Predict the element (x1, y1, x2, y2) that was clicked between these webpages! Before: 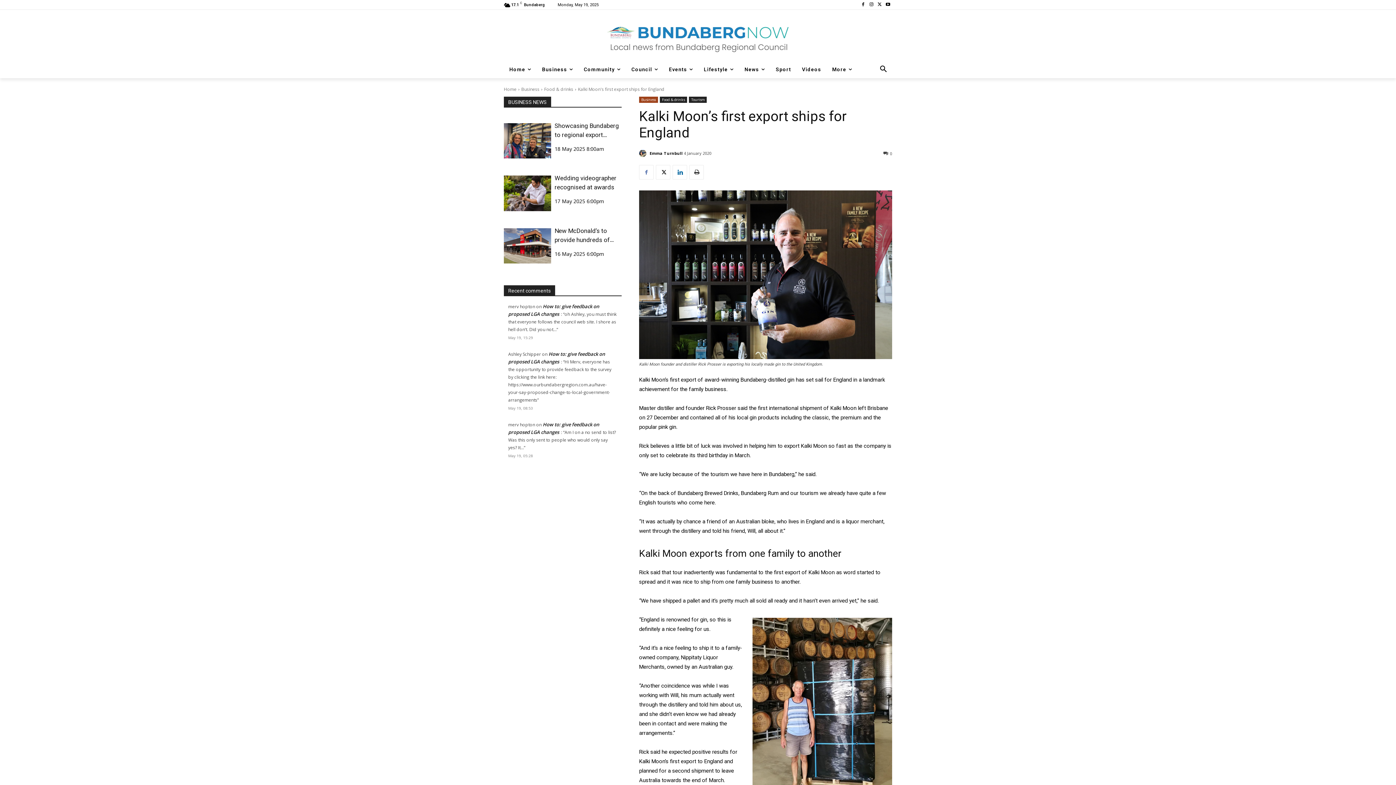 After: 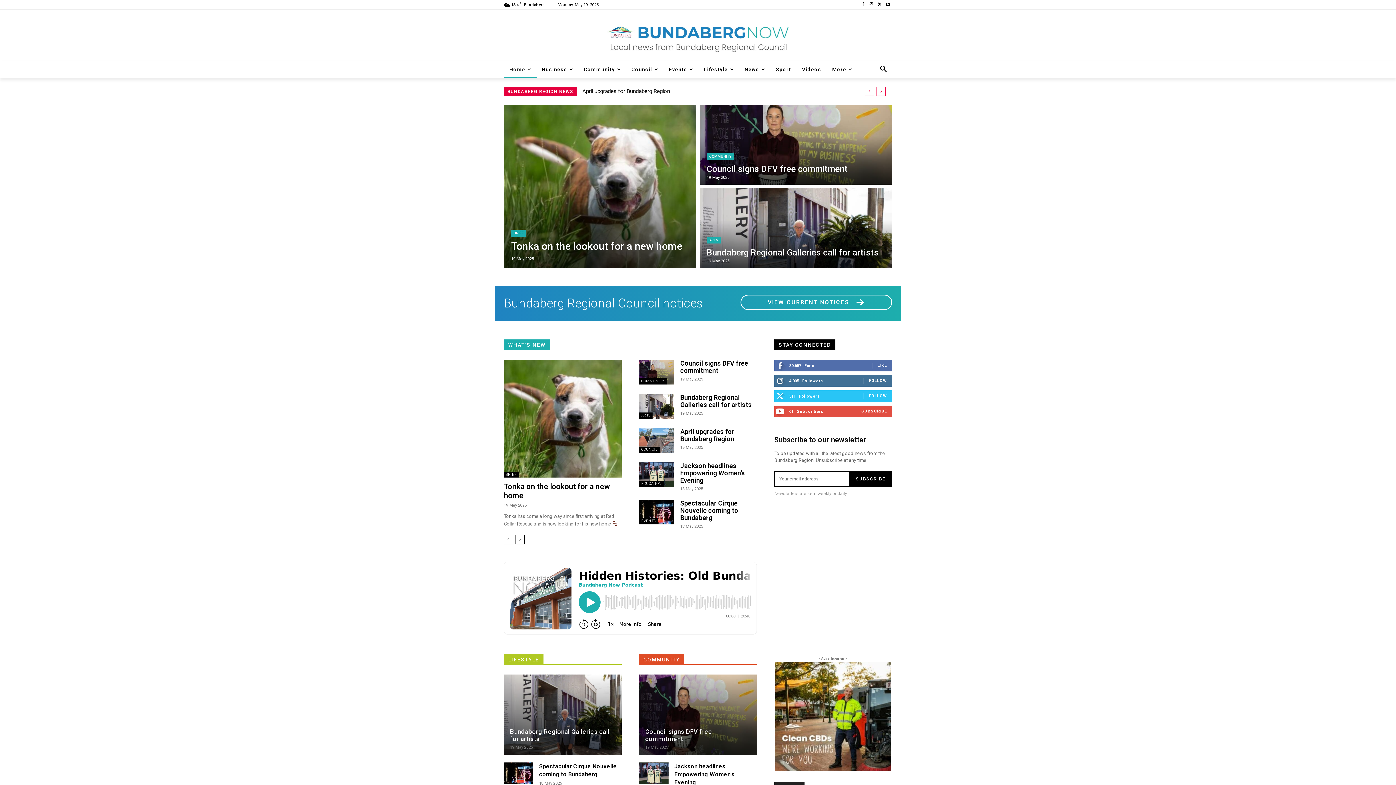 Action: bbox: (504, 60, 536, 78) label: Home